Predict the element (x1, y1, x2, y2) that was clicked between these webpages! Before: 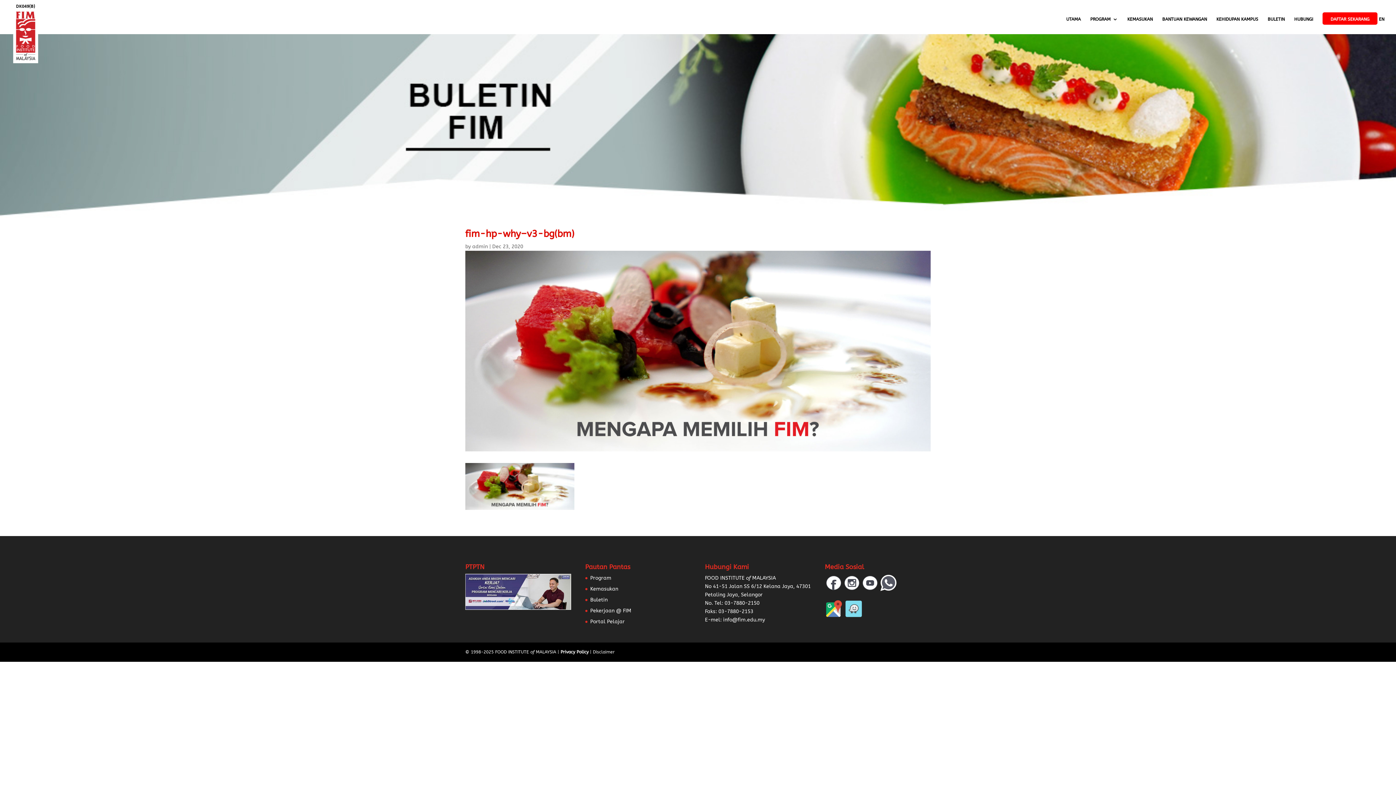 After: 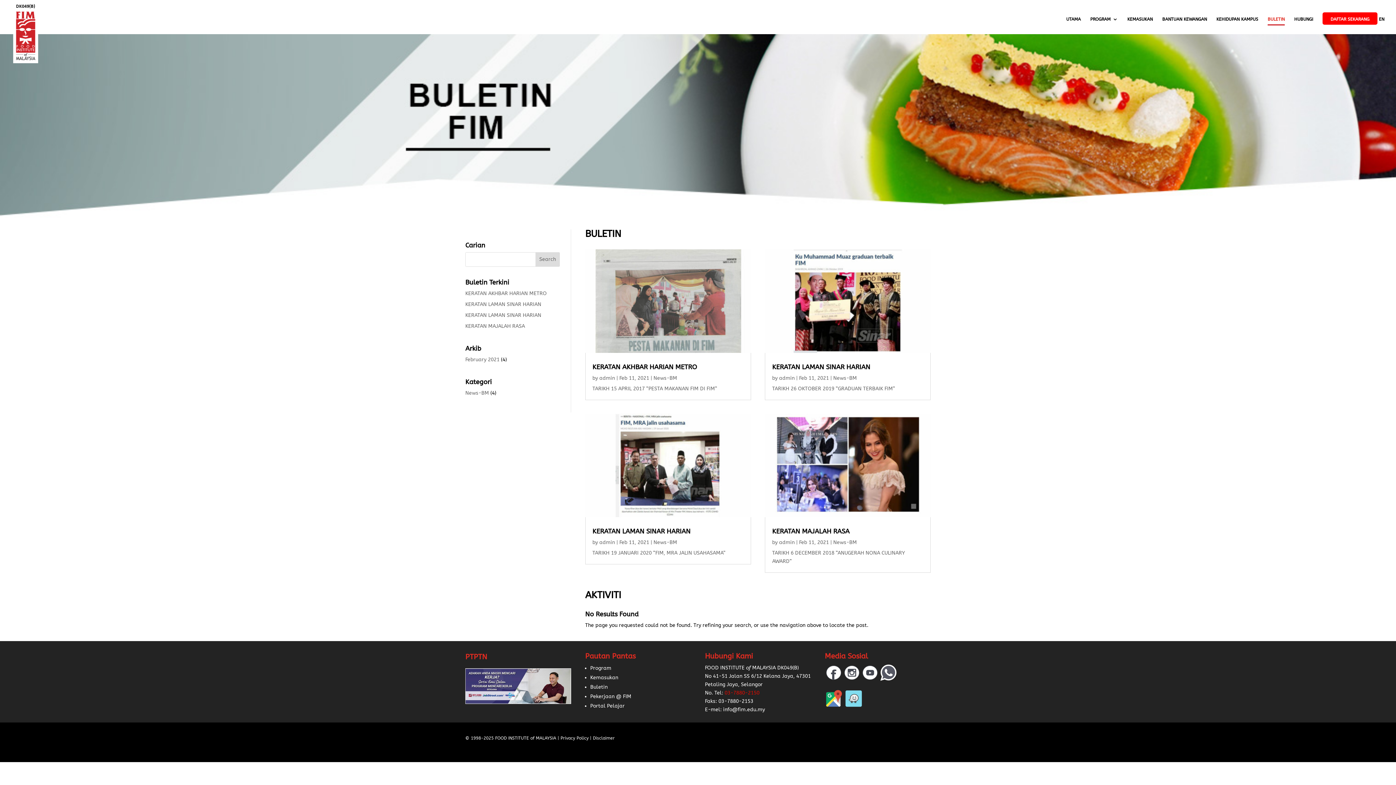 Action: bbox: (590, 597, 607, 603) label: Buletin